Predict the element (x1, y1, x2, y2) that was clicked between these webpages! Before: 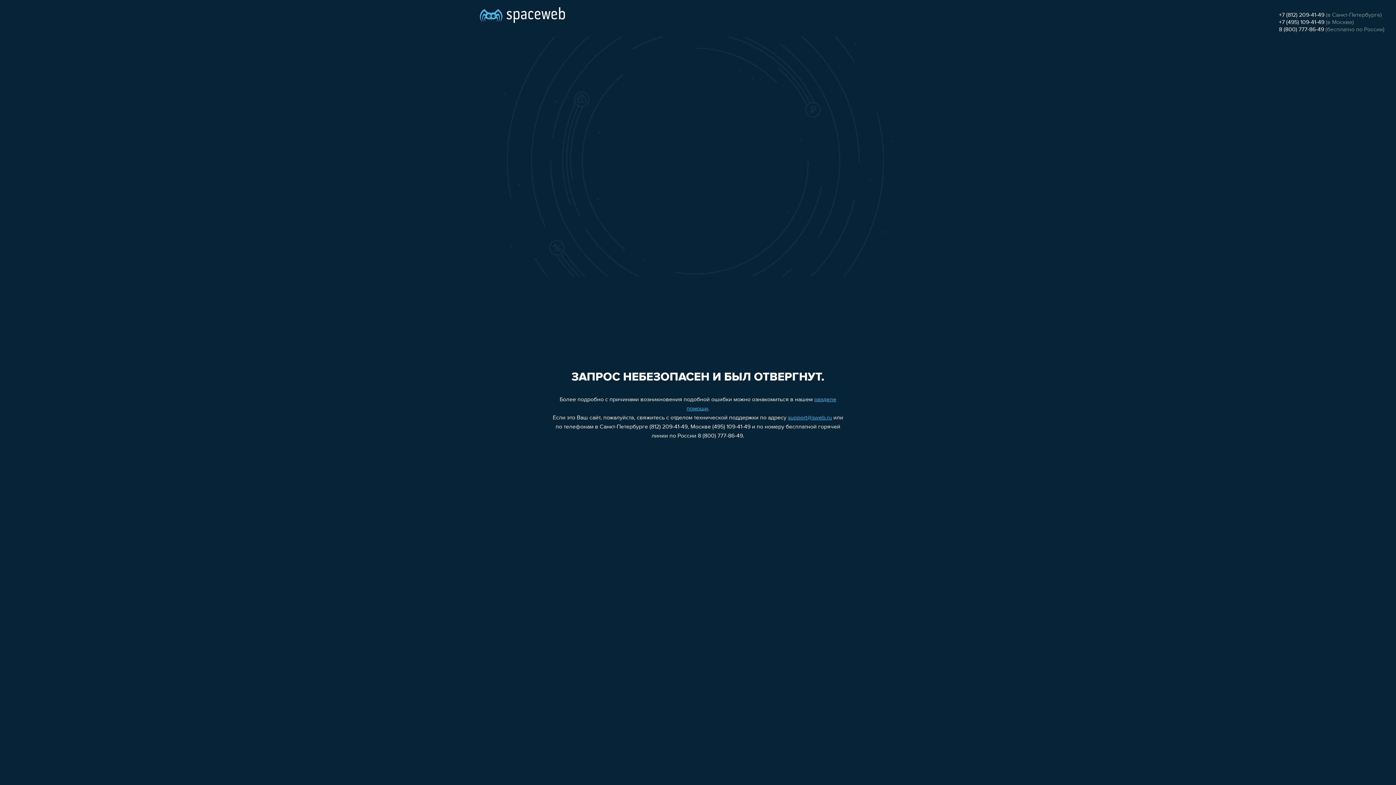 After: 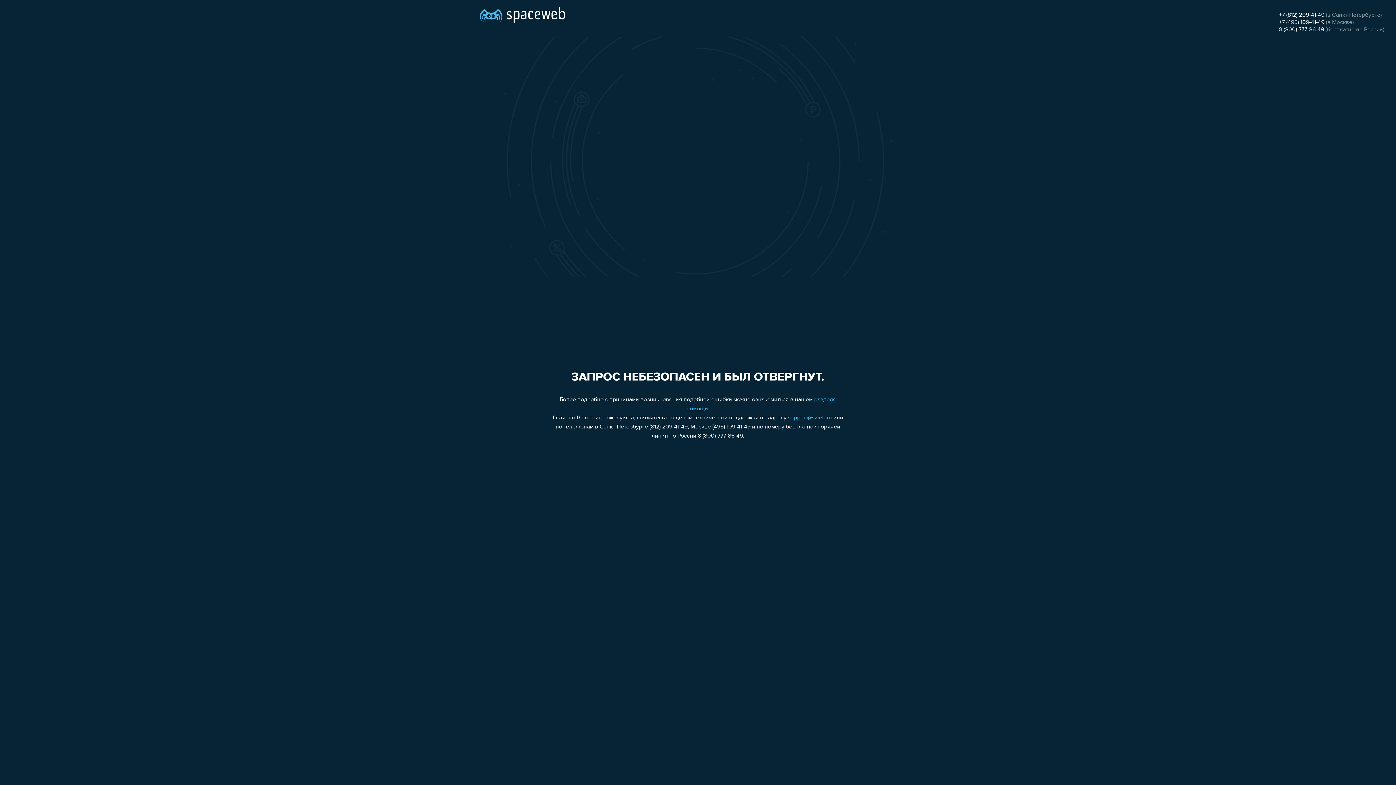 Action: bbox: (788, 415, 832, 421) label: support@sweb.ru